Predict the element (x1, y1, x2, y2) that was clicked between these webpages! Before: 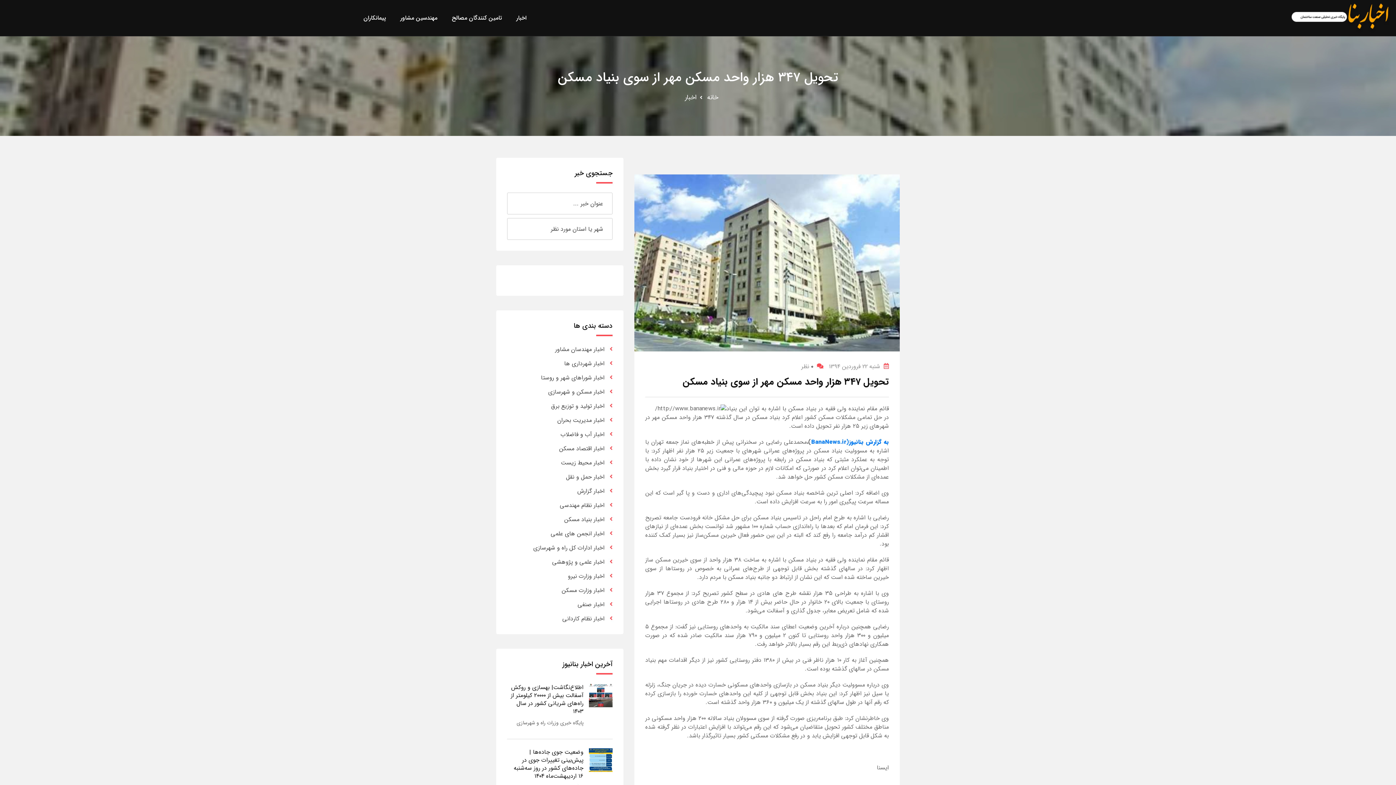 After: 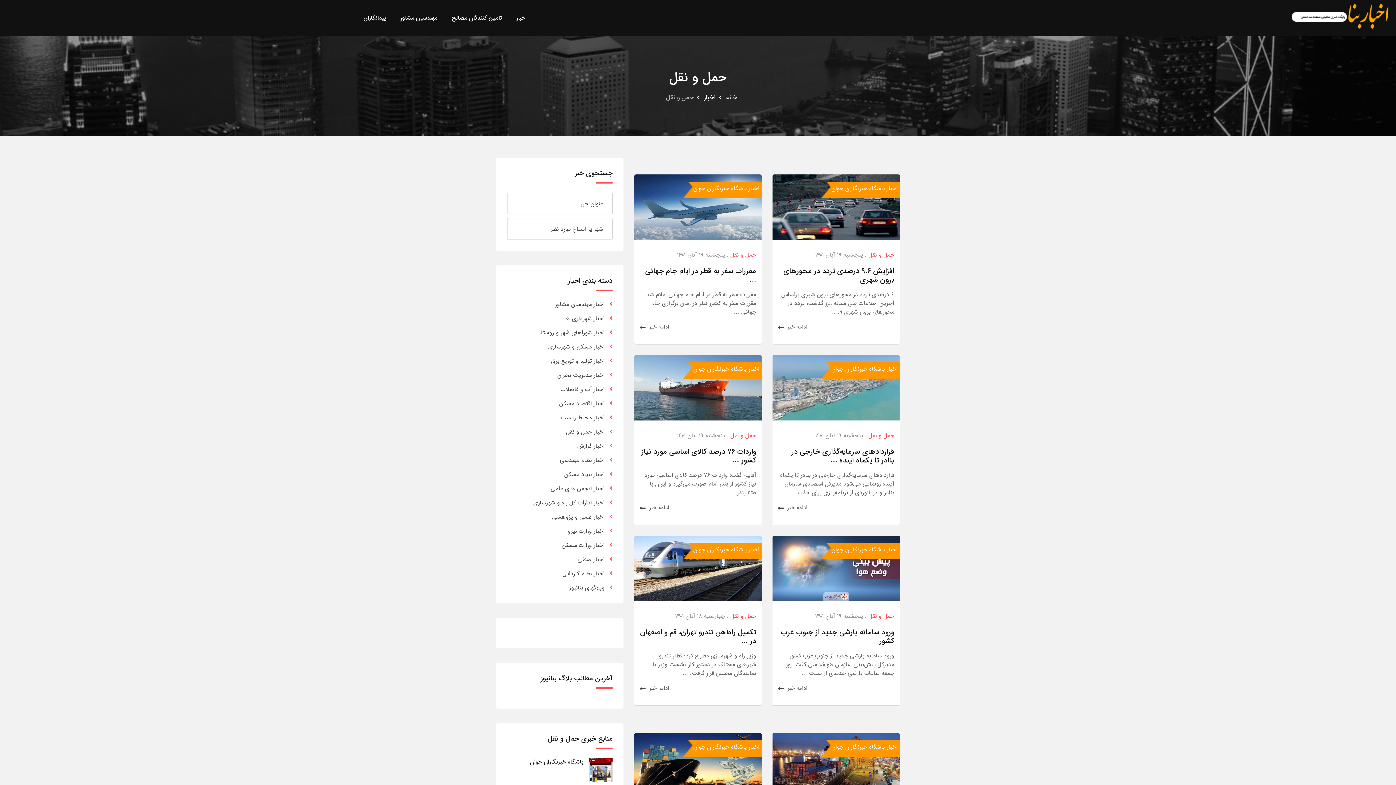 Action: bbox: (566, 472, 612, 481) label: اخبار حمل و نقل